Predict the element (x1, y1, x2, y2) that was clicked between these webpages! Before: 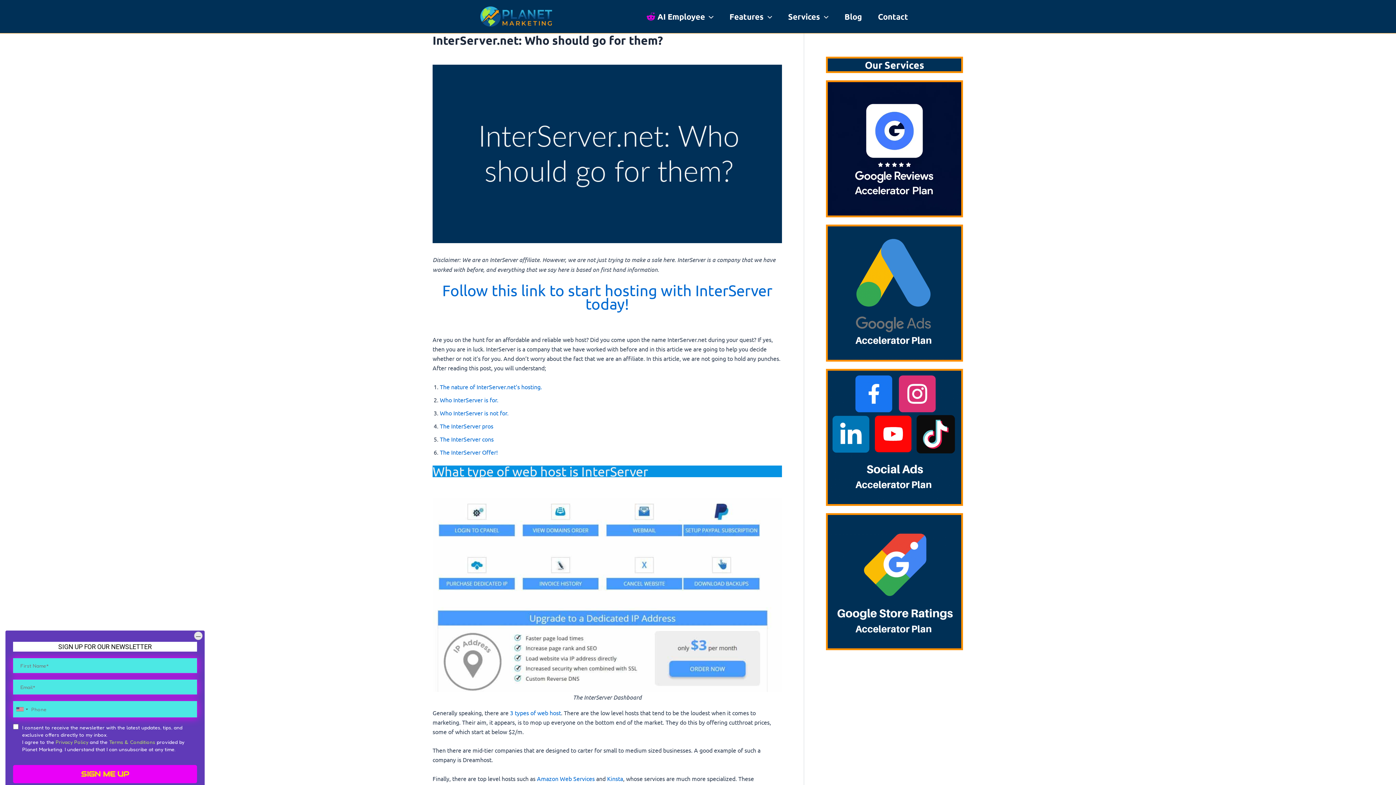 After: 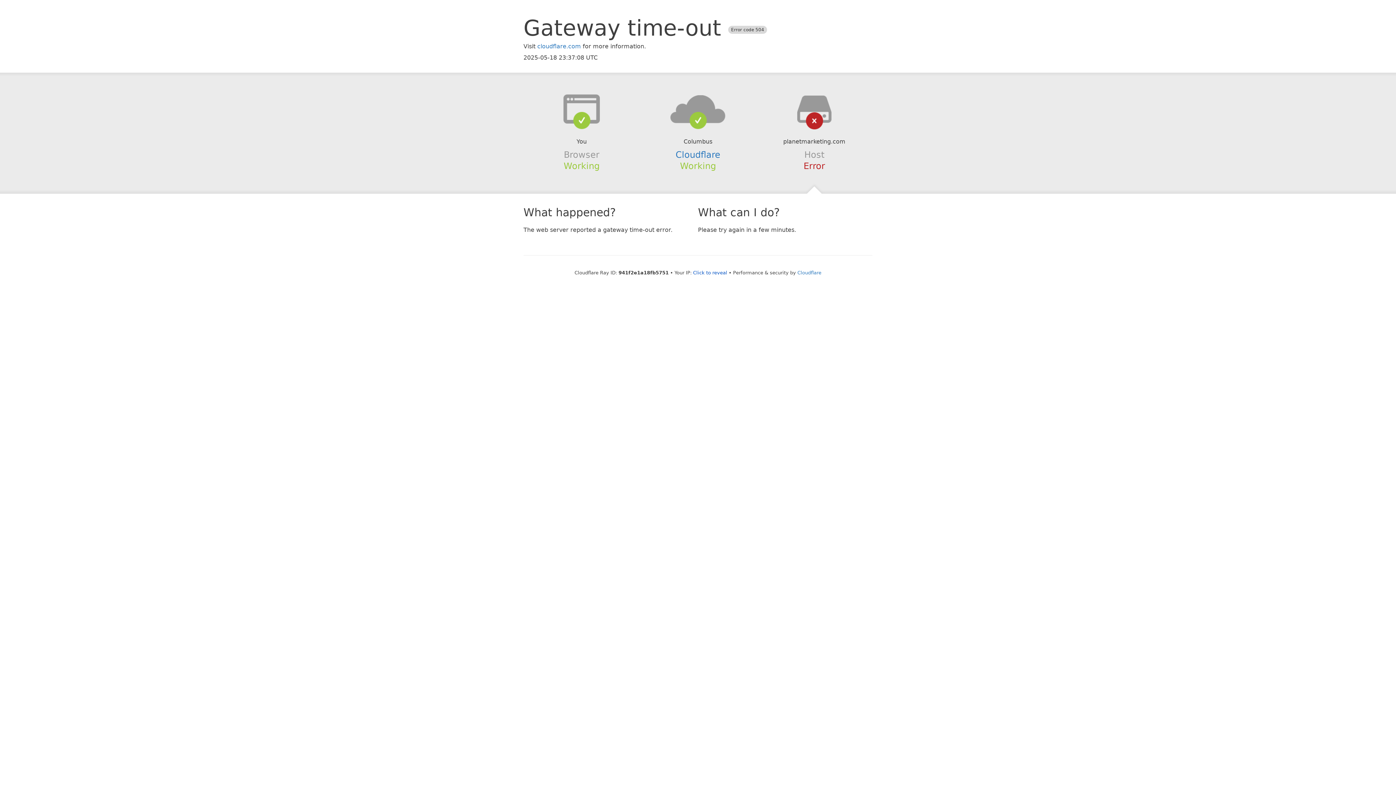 Action: bbox: (836, 2, 870, 31) label: Blog